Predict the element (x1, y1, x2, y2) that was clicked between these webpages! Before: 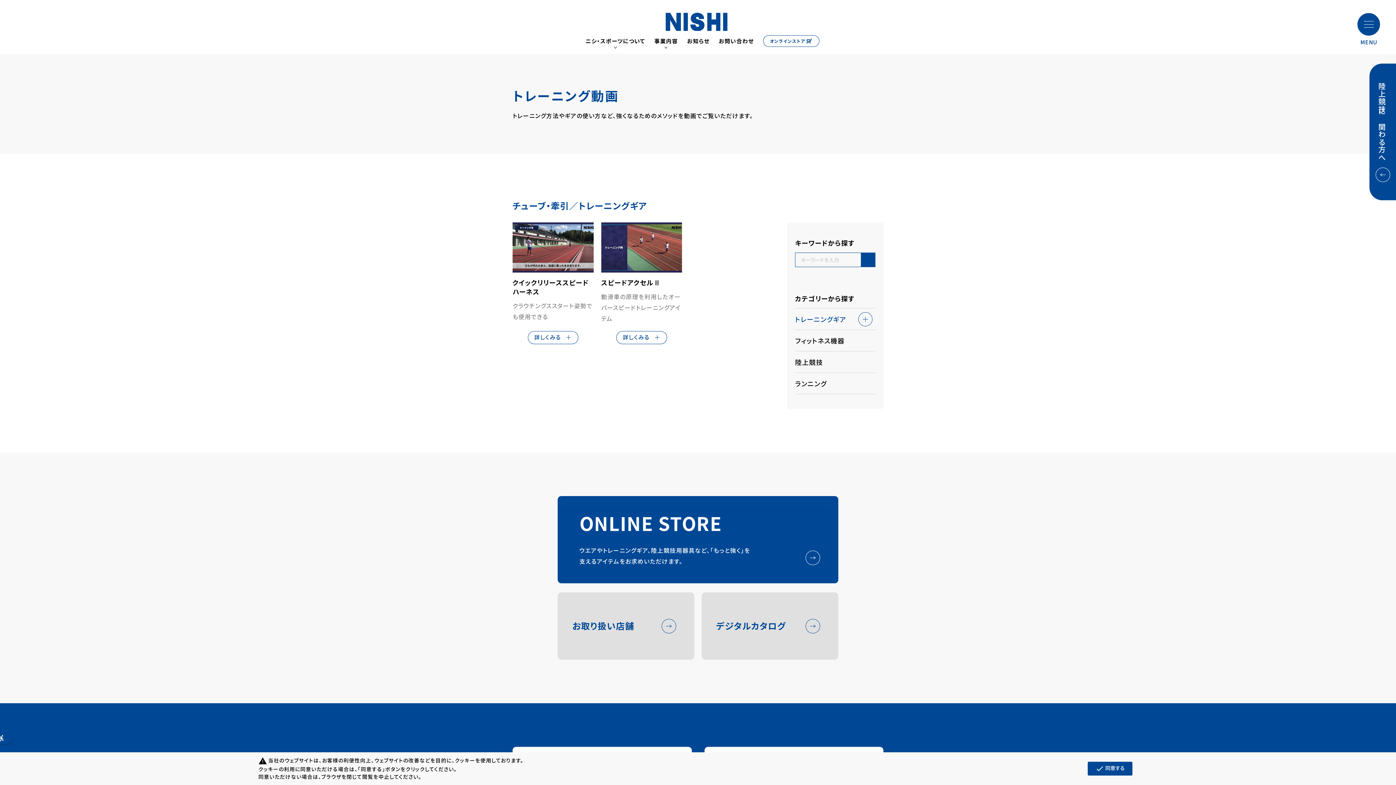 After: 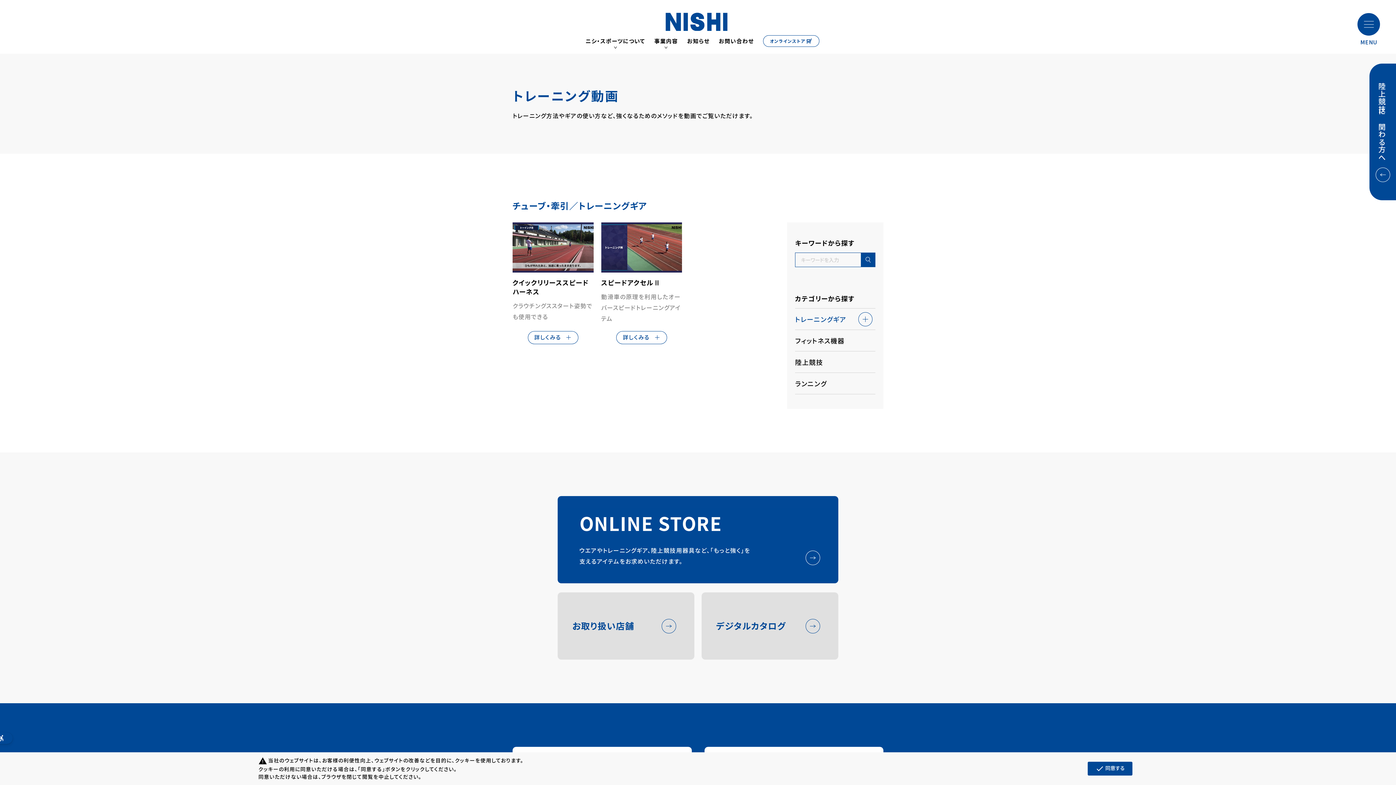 Action: bbox: (701, 592, 838, 660) label: デジタルカタログ     - Open in New Tab